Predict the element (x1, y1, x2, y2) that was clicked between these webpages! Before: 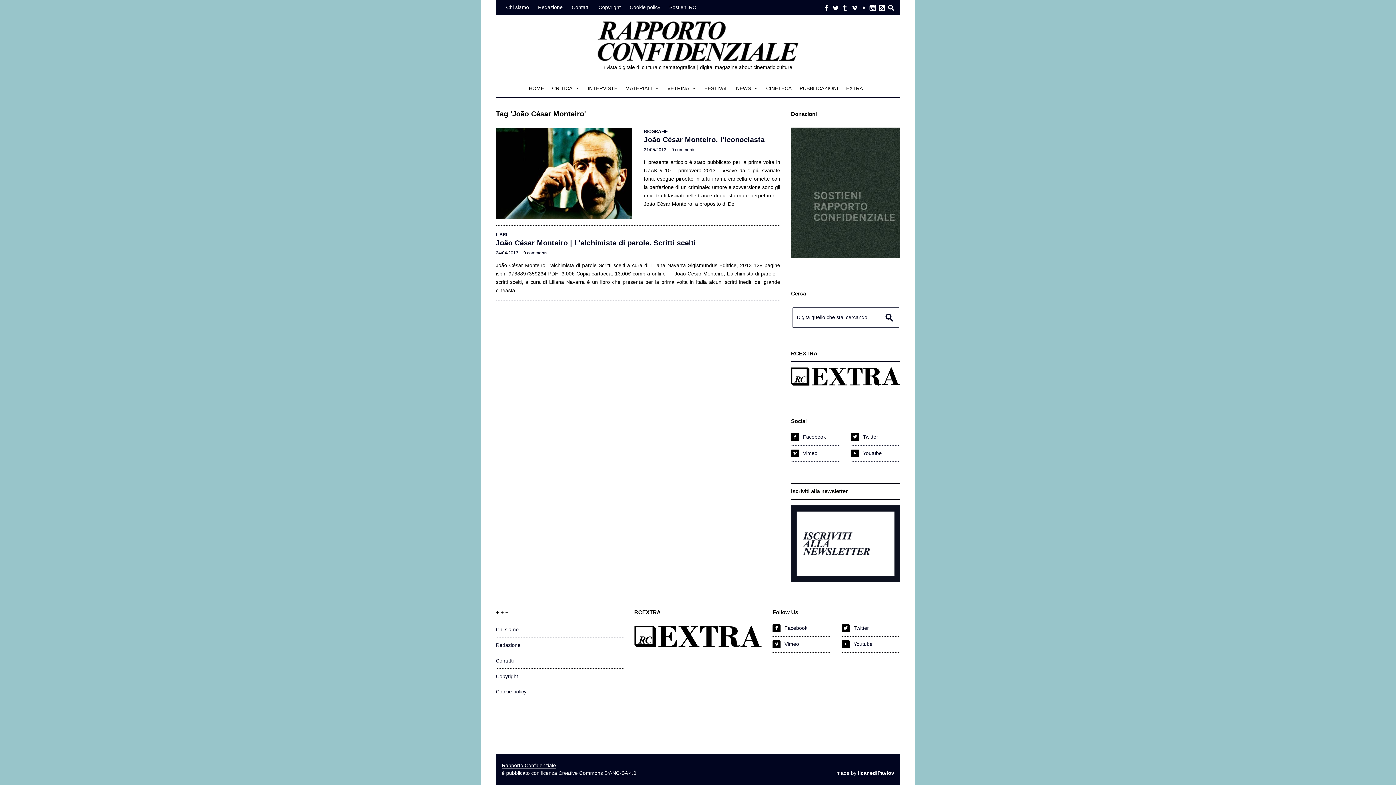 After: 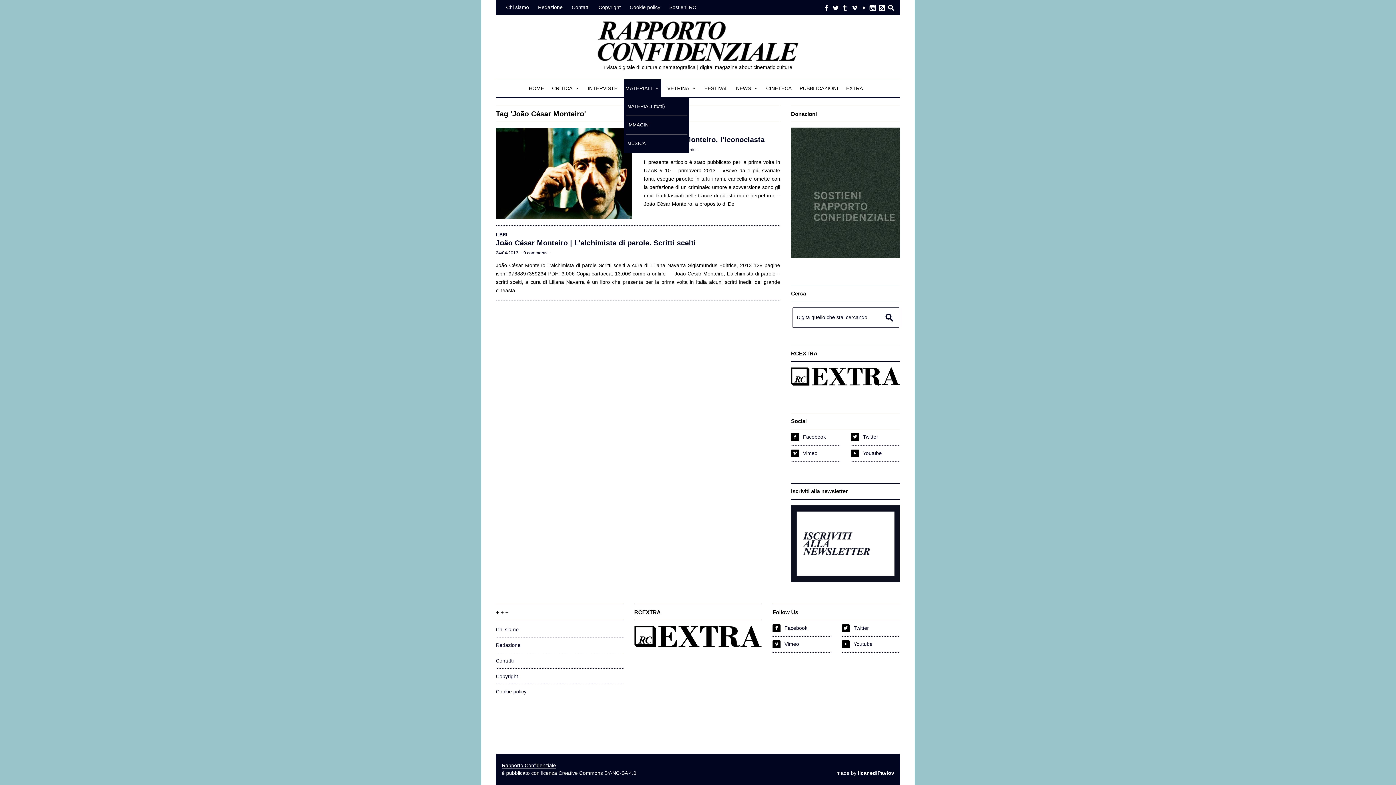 Action: bbox: (623, 79, 661, 97) label: MATERIALI